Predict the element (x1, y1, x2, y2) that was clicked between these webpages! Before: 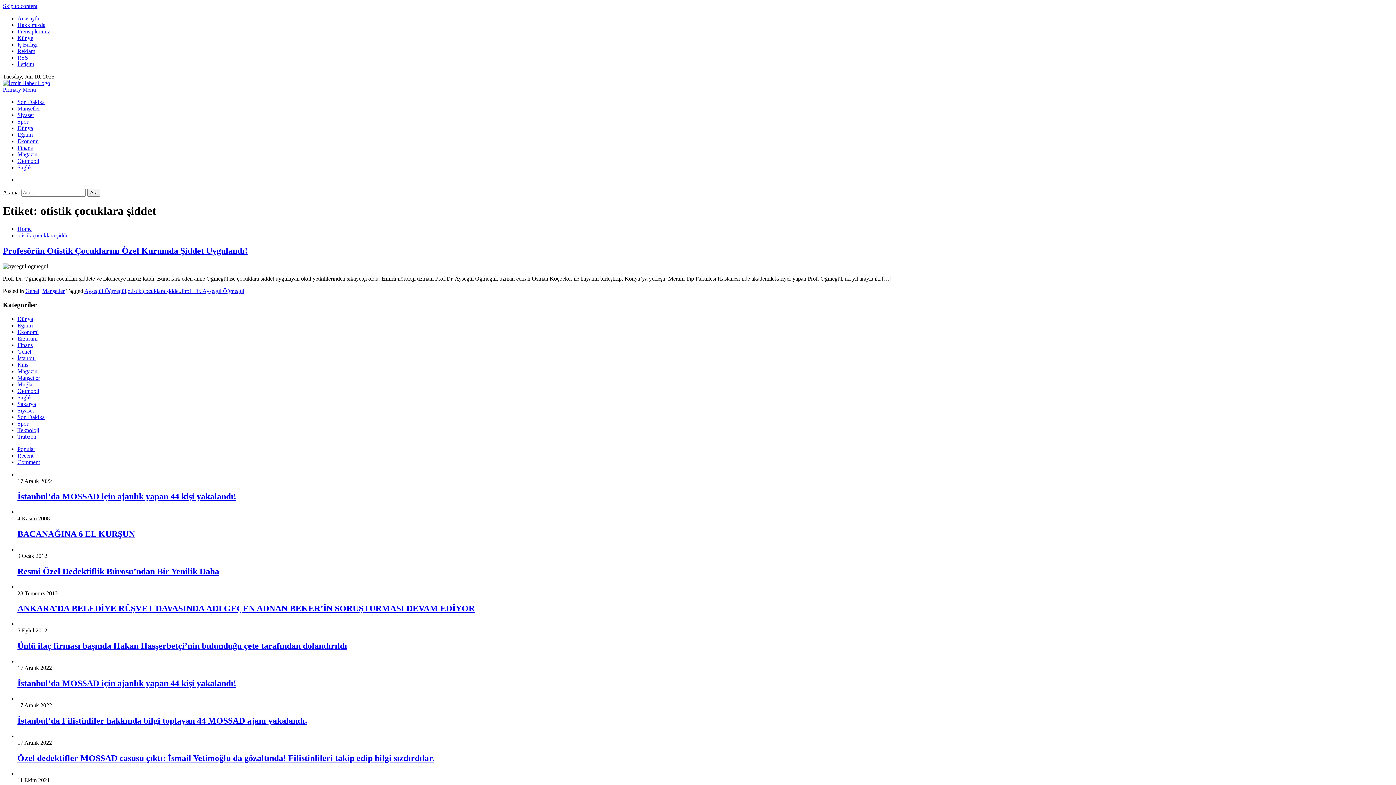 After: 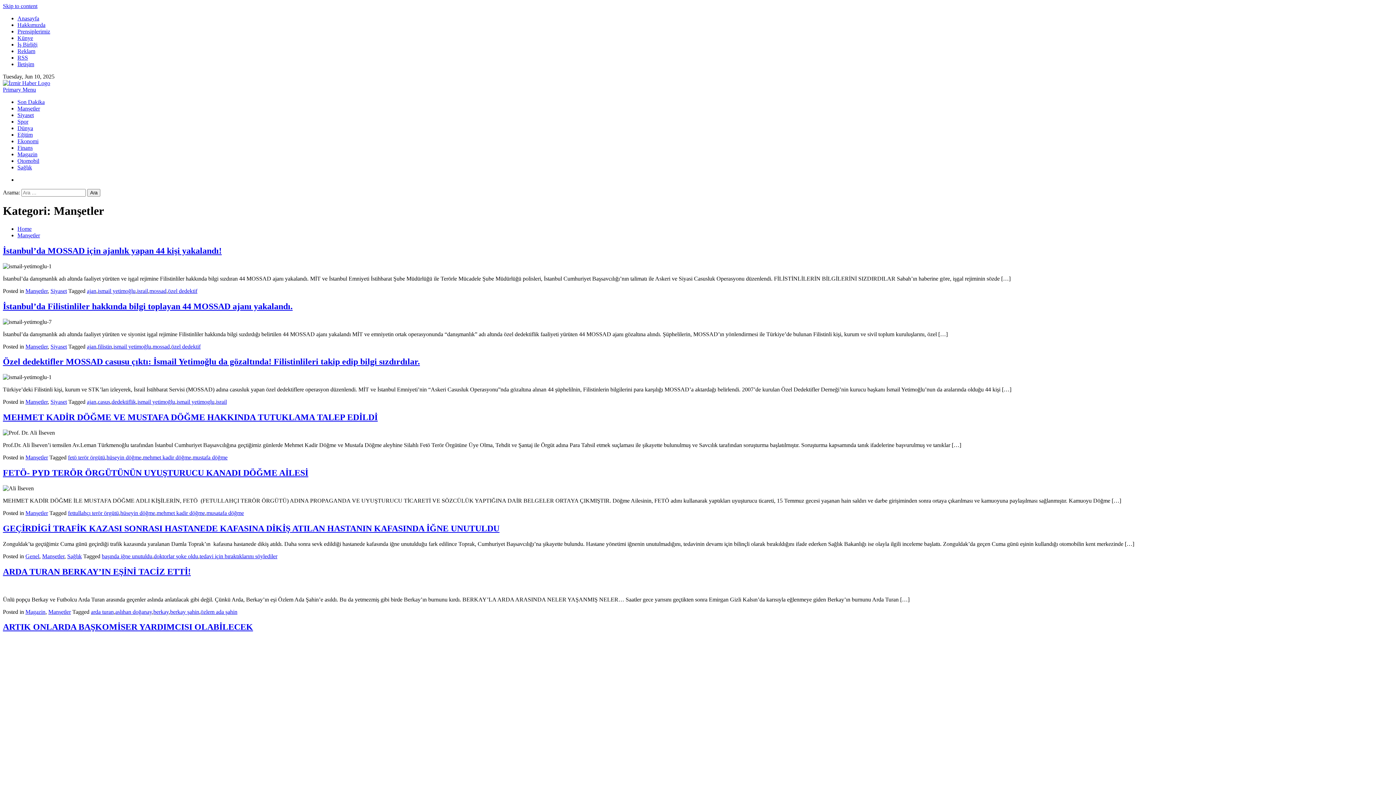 Action: bbox: (17, 374, 40, 381) label: Manşetler